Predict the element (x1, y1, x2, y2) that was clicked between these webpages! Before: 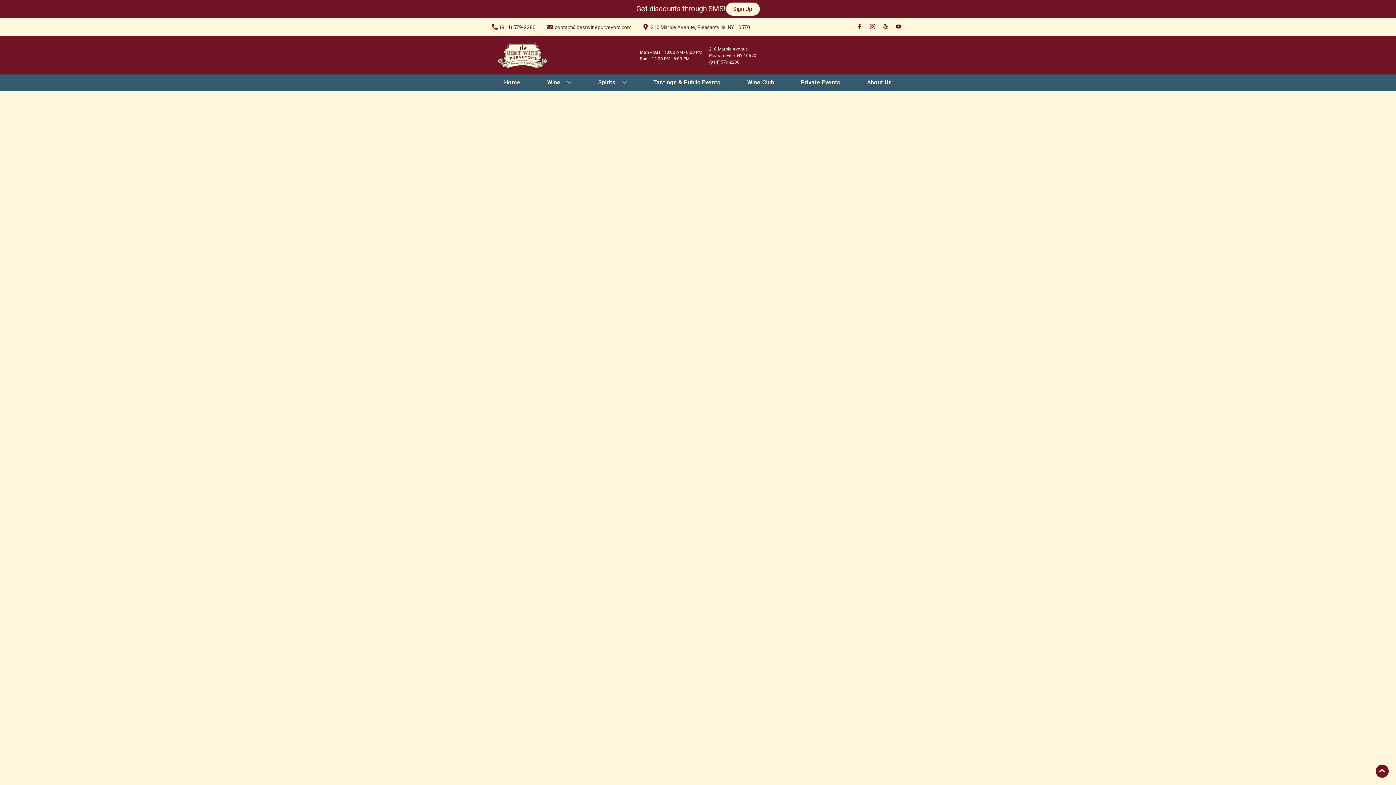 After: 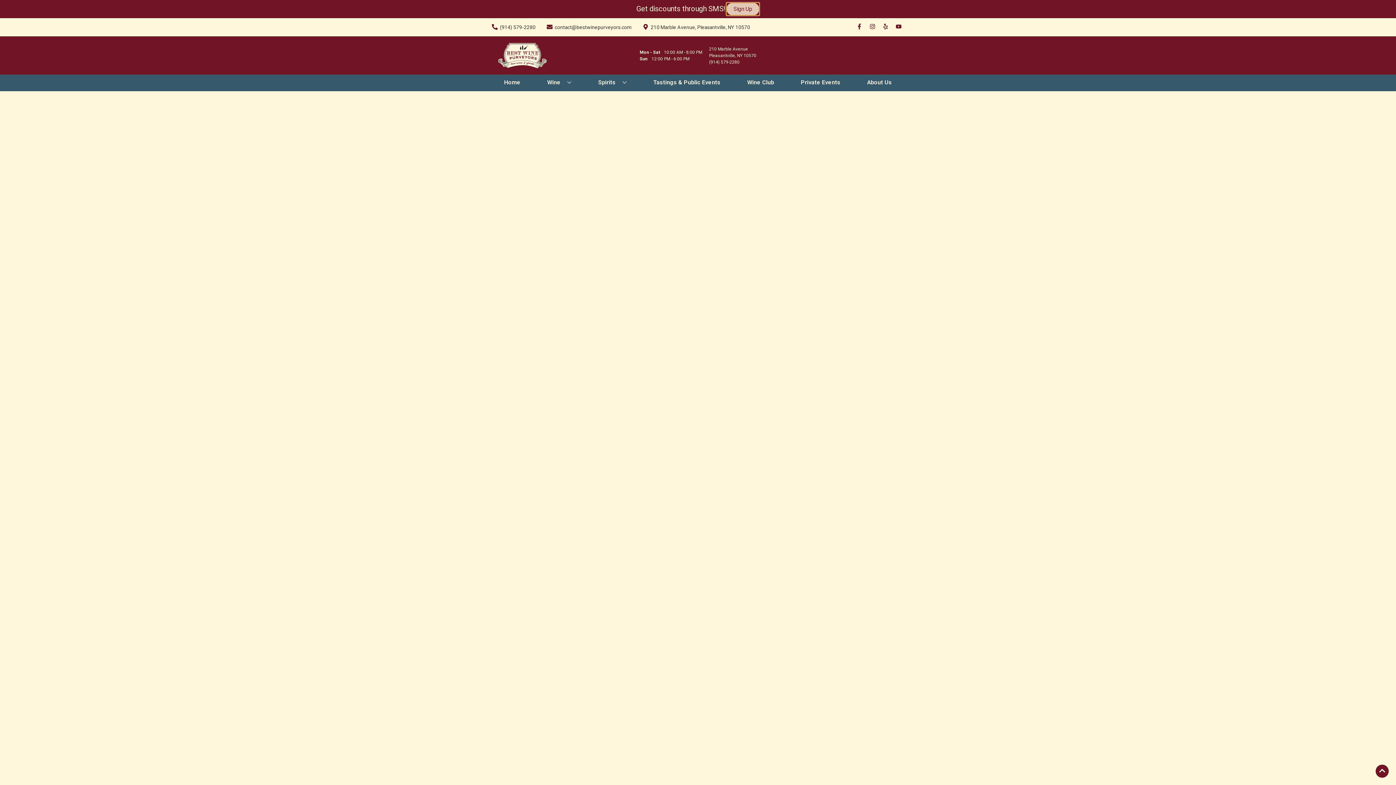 Action: bbox: (726, 2, 759, 15) label: Sign Up